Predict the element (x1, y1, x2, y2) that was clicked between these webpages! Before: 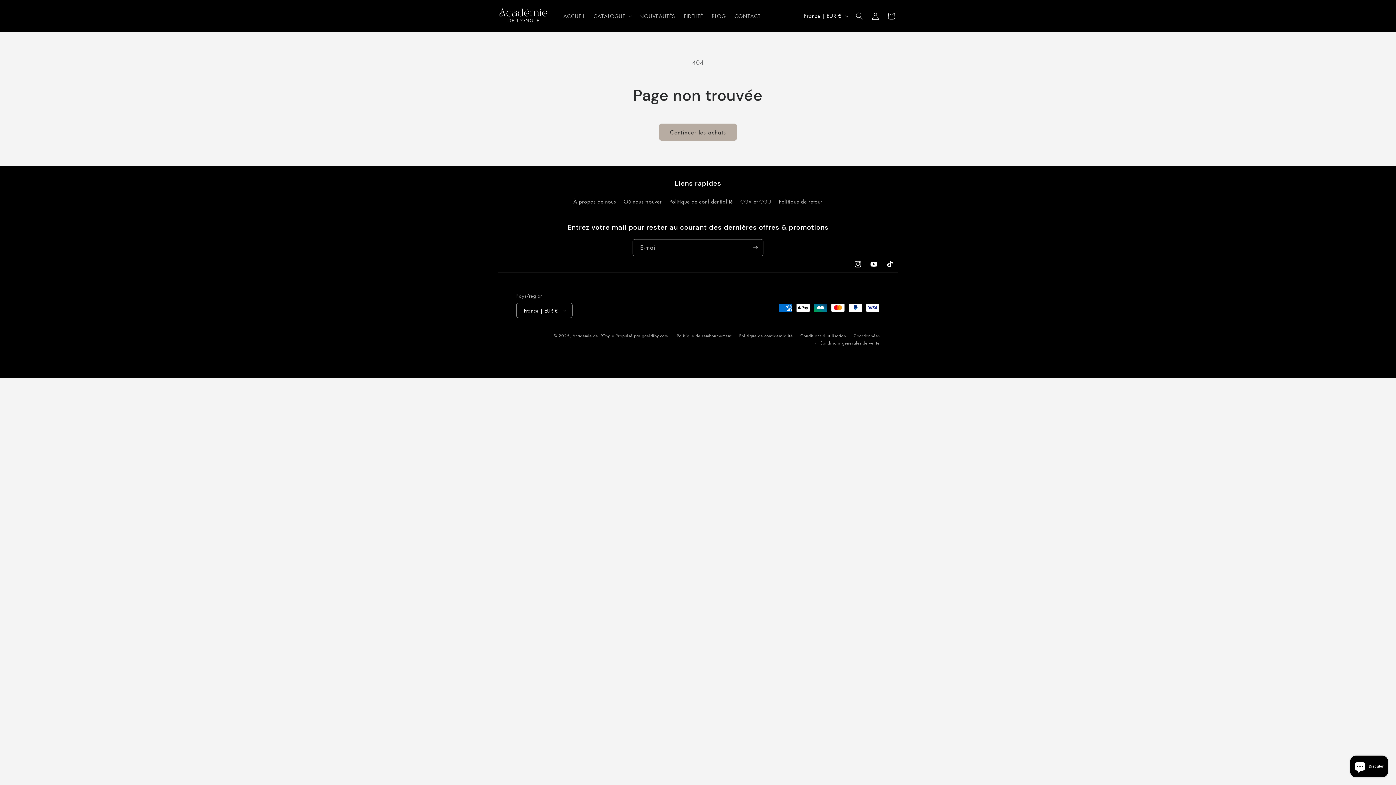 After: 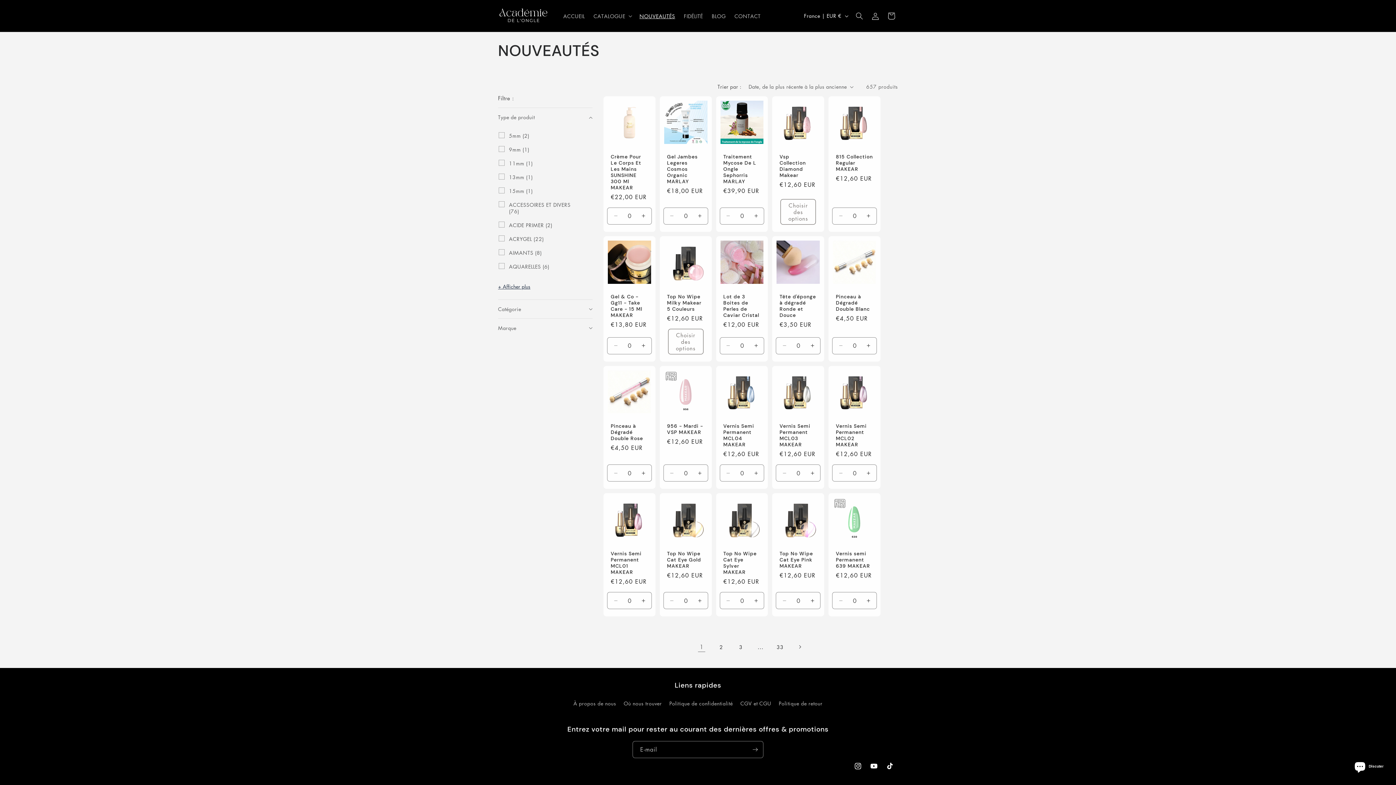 Action: label: NOUVEAUTÉS bbox: (635, 8, 679, 23)